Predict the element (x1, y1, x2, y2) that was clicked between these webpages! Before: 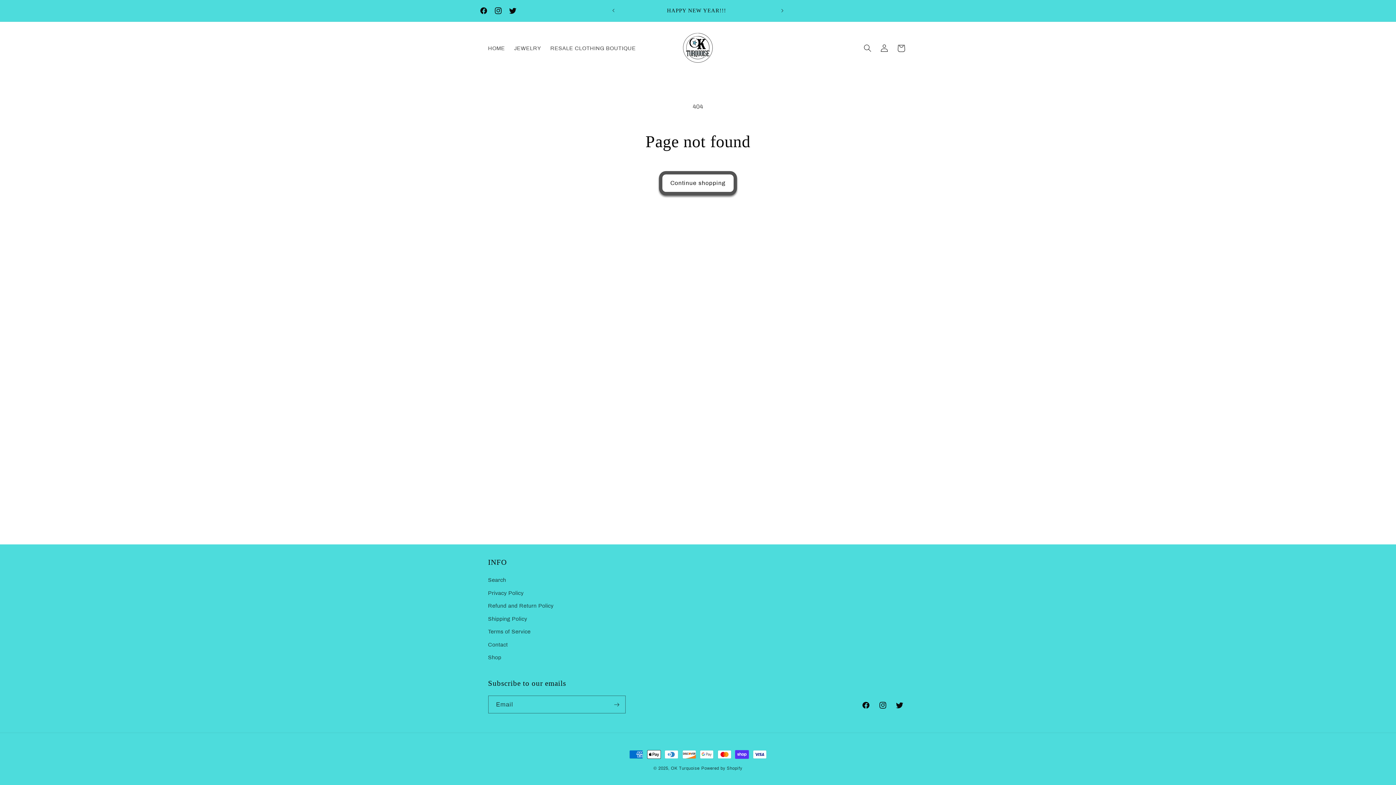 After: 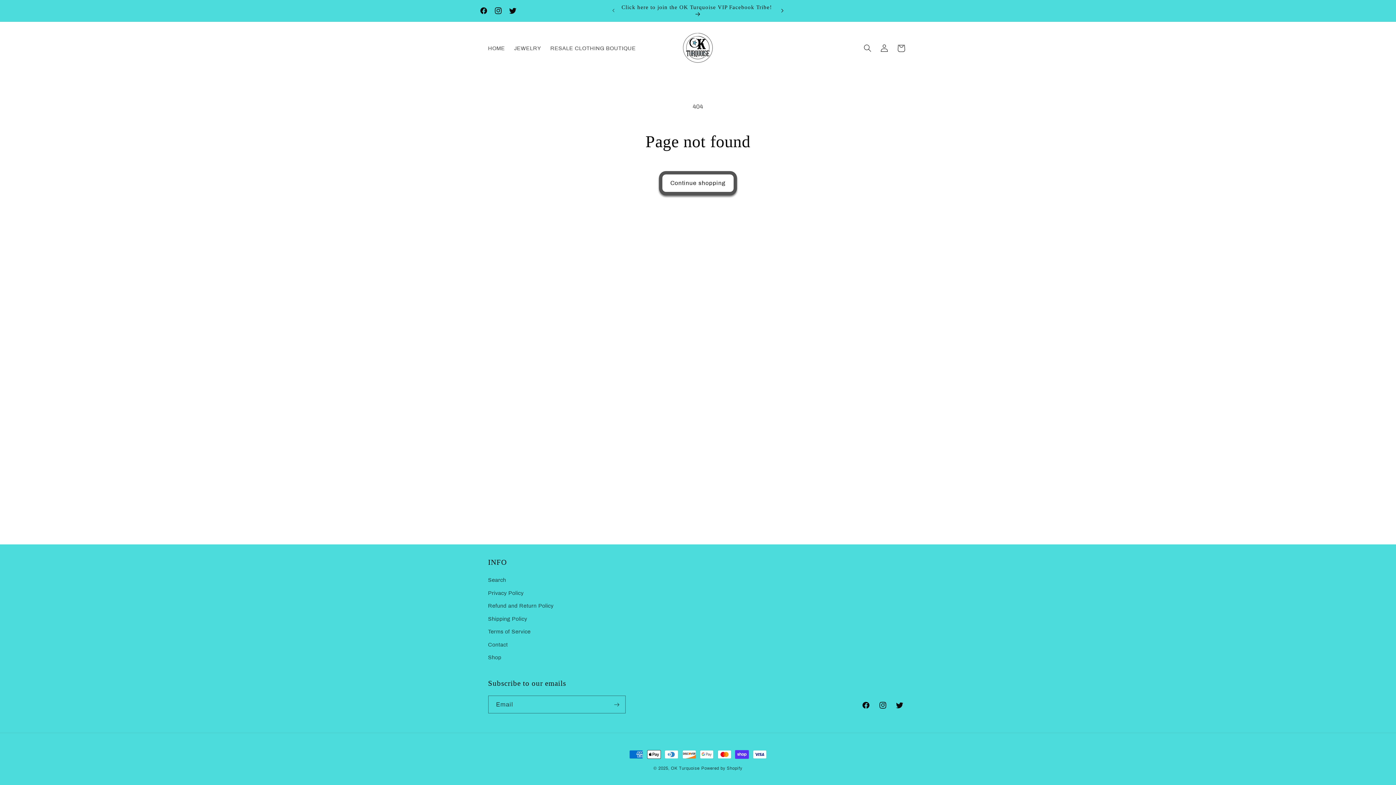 Action: label: Next announcement bbox: (774, 3, 790, 17)